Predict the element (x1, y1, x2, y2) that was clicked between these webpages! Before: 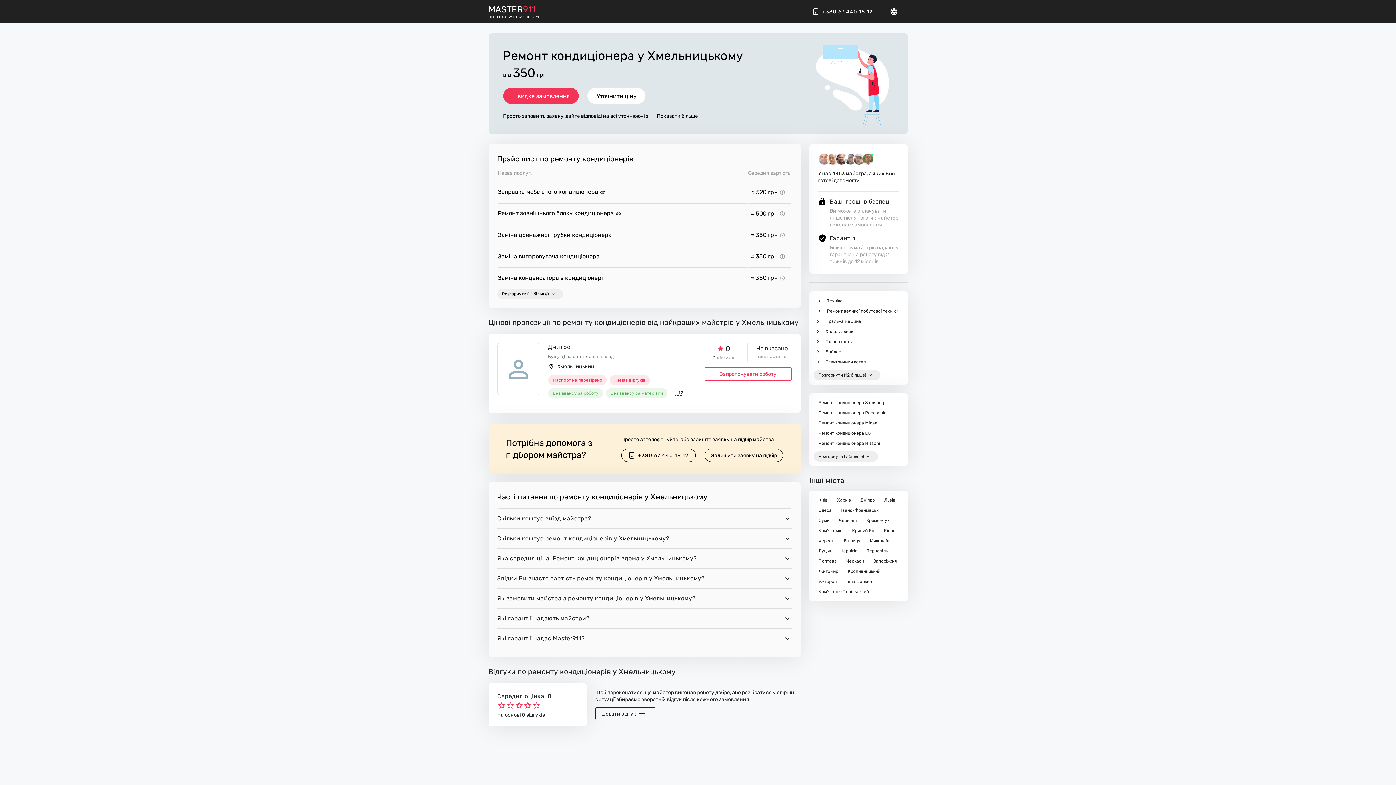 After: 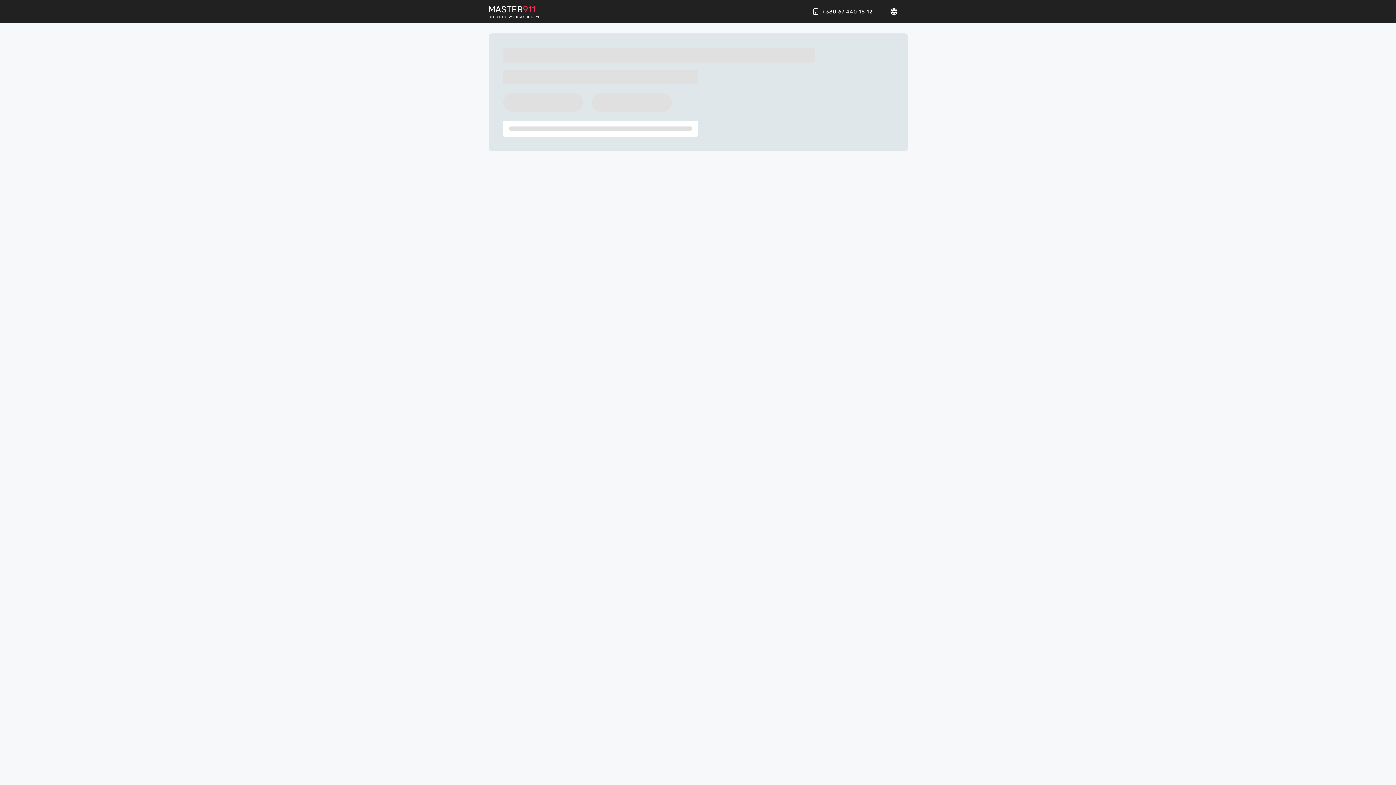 Action: bbox: (855, 495, 879, 505) label: Дніпро